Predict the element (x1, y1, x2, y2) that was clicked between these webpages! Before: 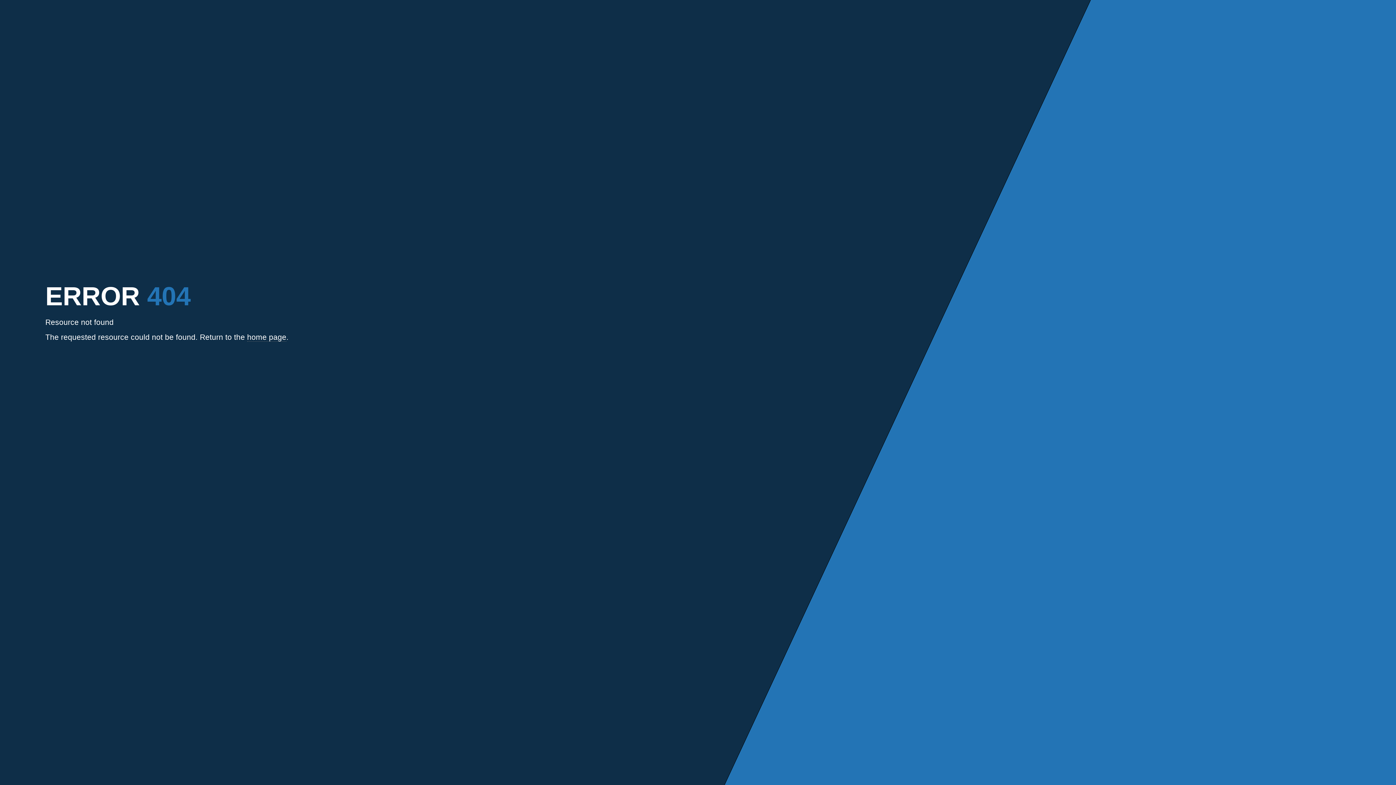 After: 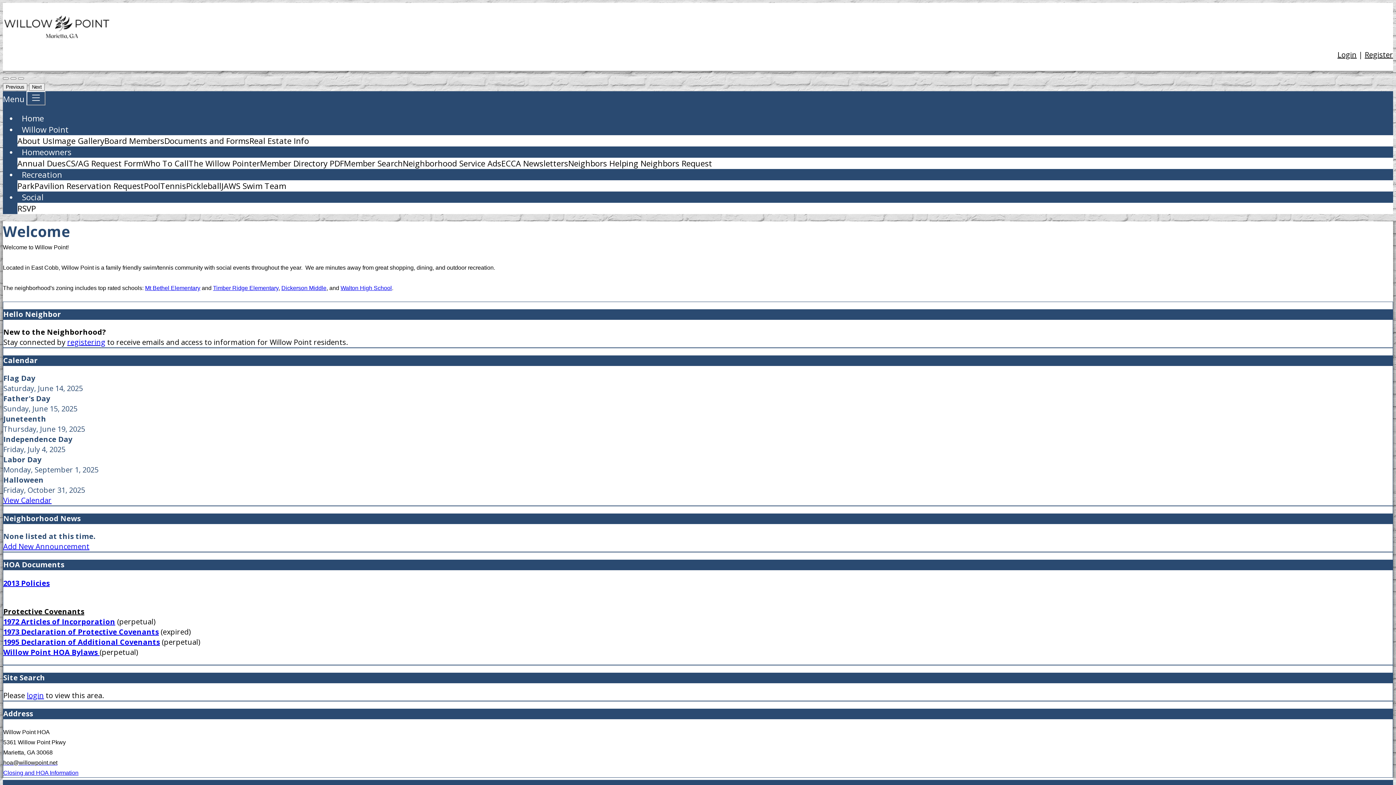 Action: bbox: (247, 333, 286, 341) label: home page